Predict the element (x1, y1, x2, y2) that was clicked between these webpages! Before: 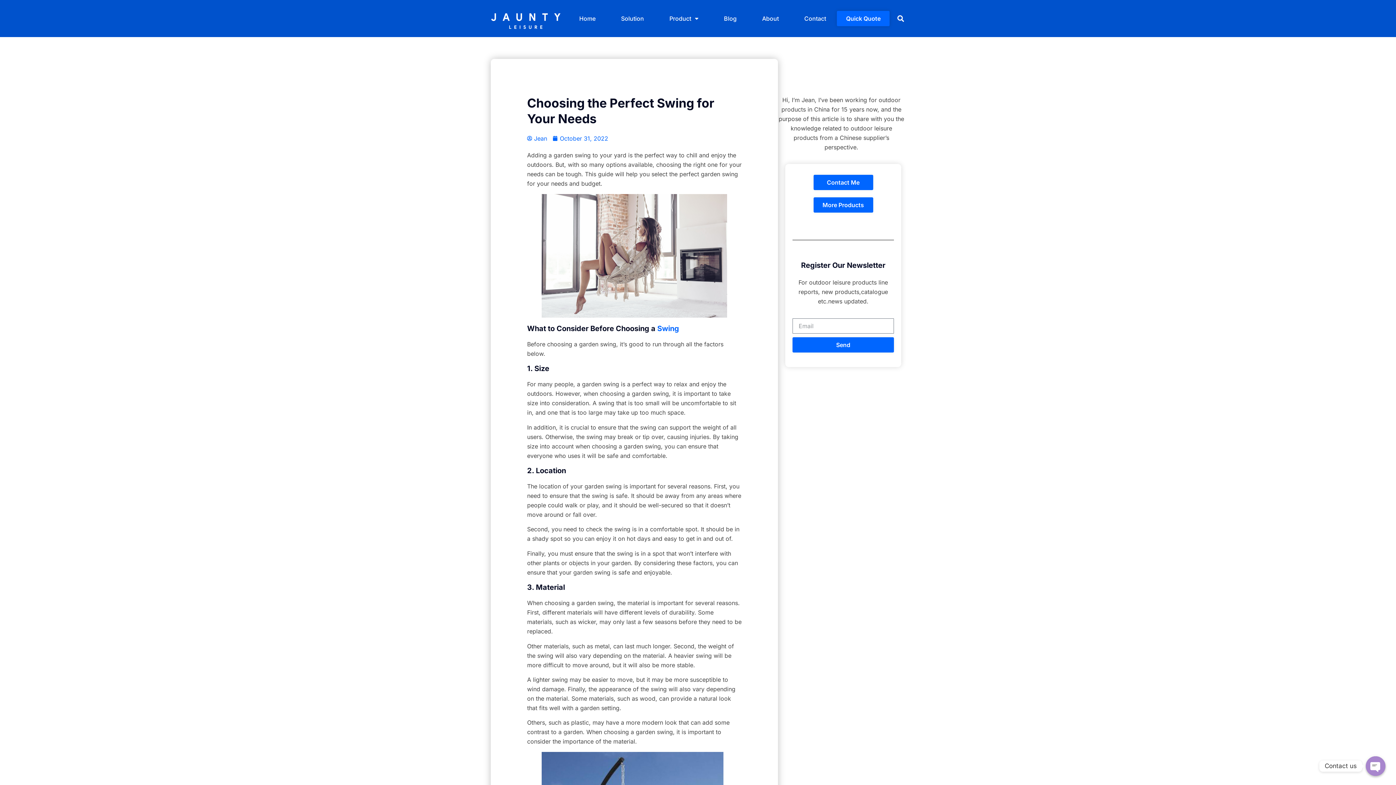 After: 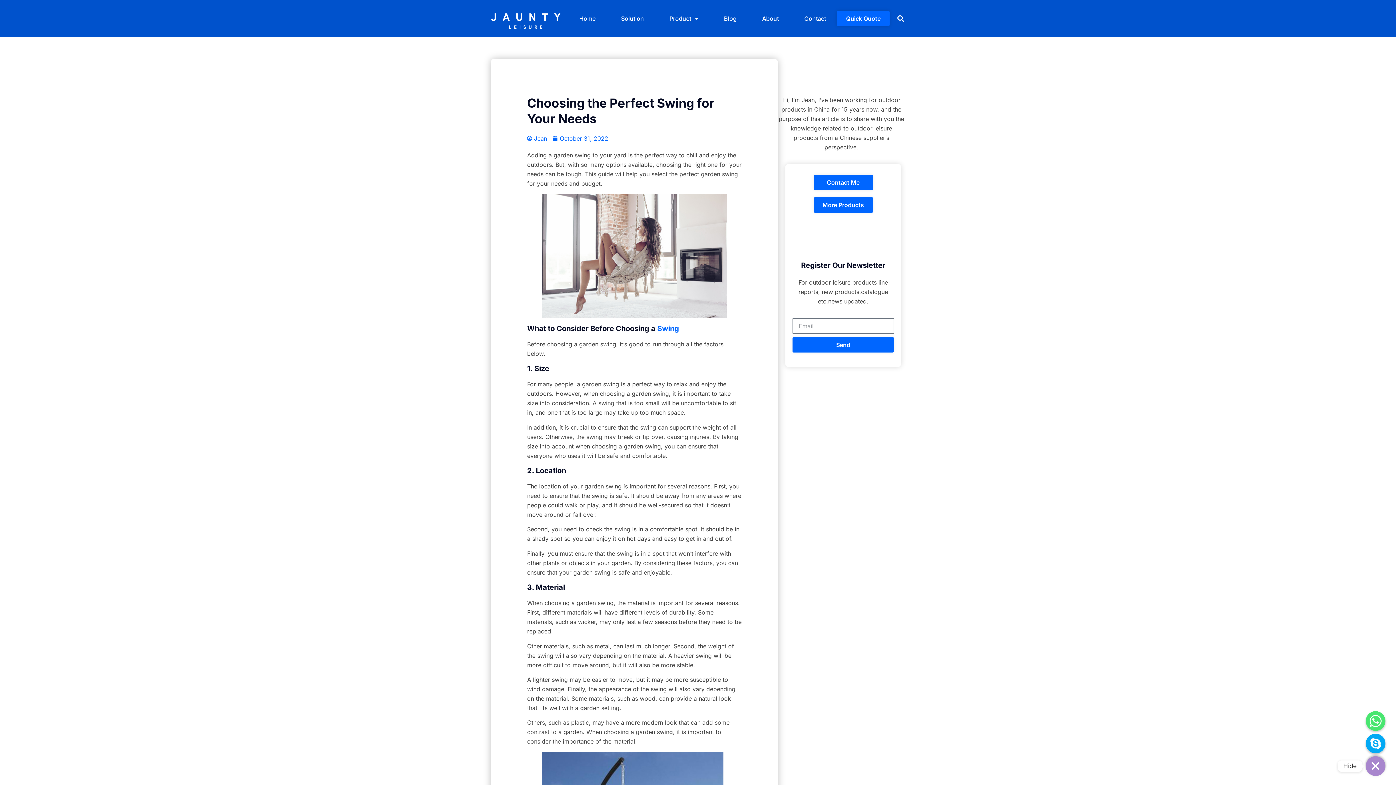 Action: bbox: (1366, 756, 1385, 776) label: Open chaty